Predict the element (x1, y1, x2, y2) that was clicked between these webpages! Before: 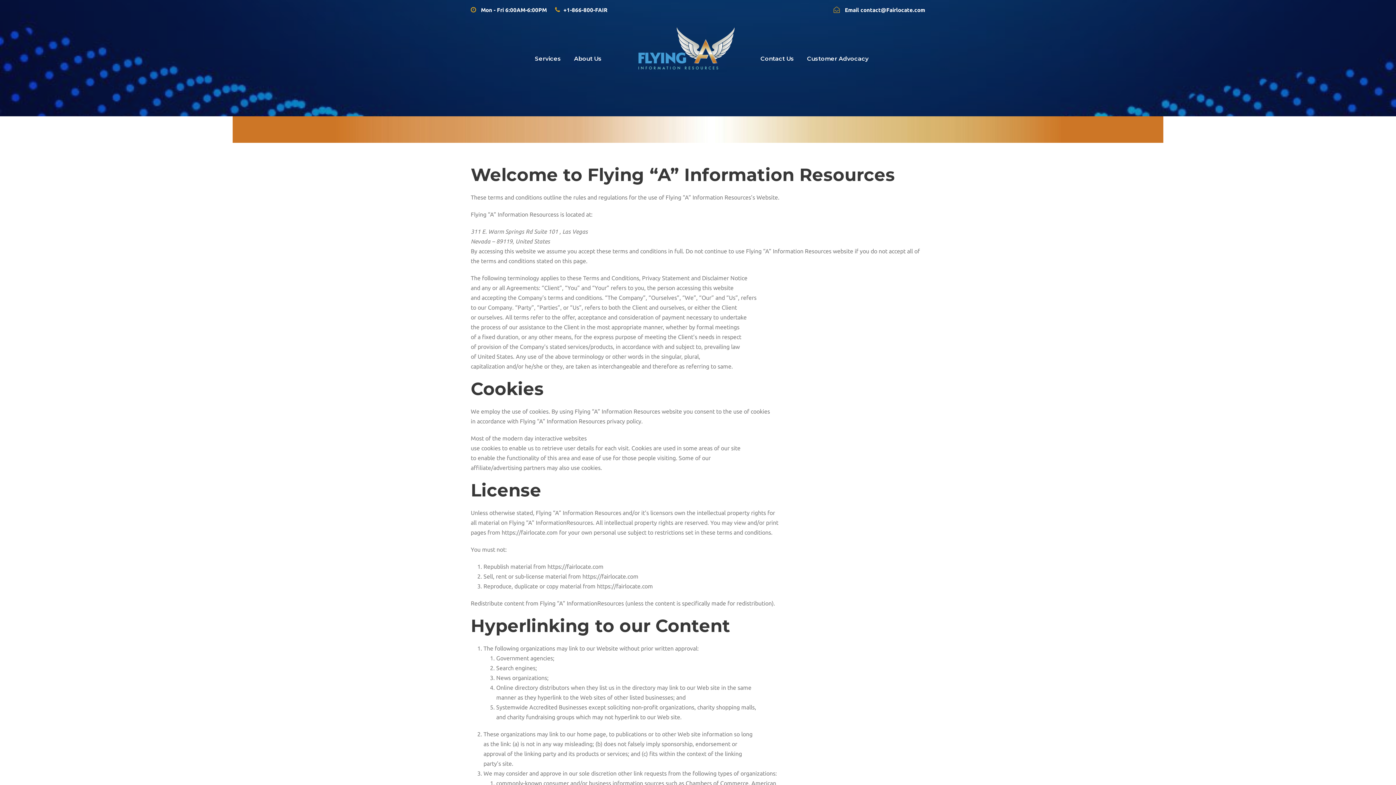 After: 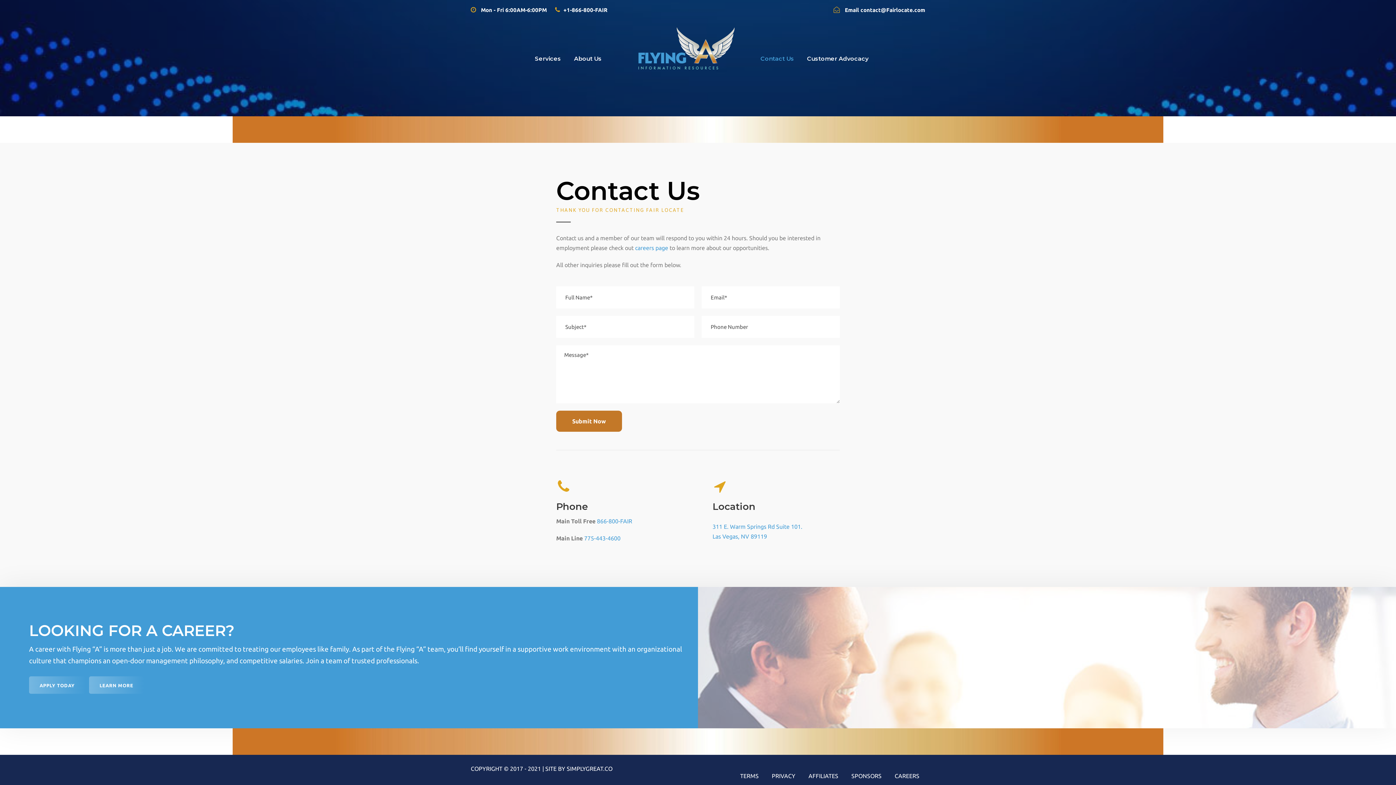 Action: bbox: (760, 53, 794, 70) label: Contact Us